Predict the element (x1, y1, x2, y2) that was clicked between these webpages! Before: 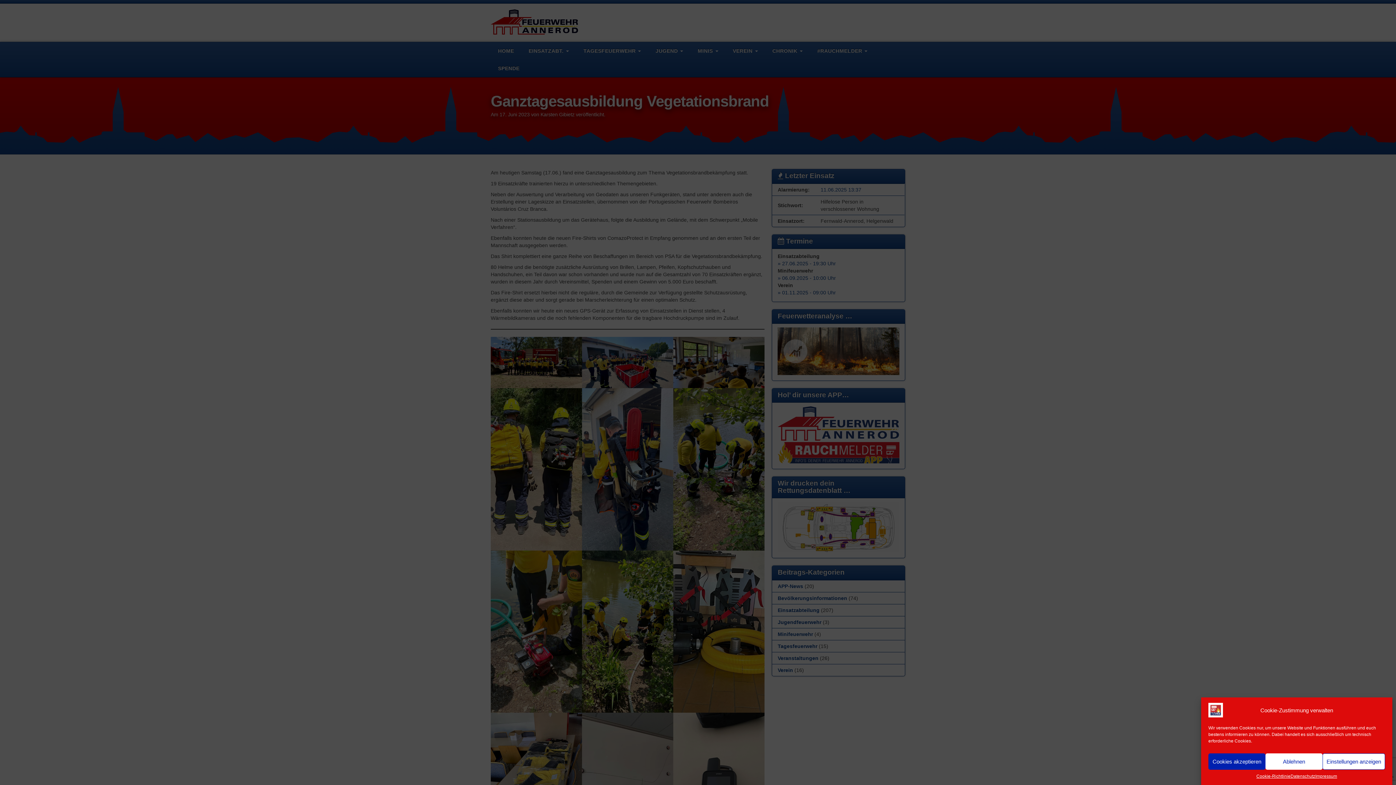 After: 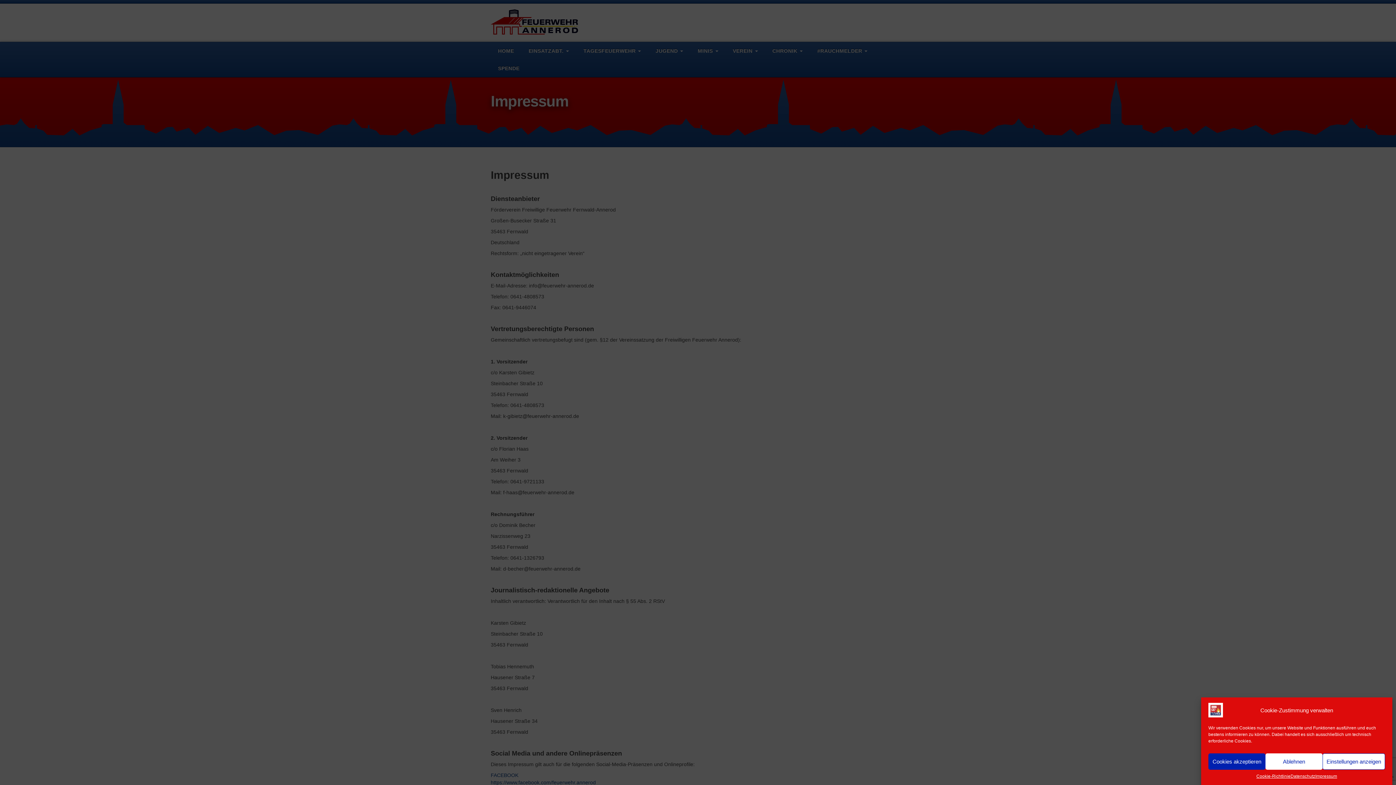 Action: bbox: (1315, 773, 1337, 780) label: Impressum